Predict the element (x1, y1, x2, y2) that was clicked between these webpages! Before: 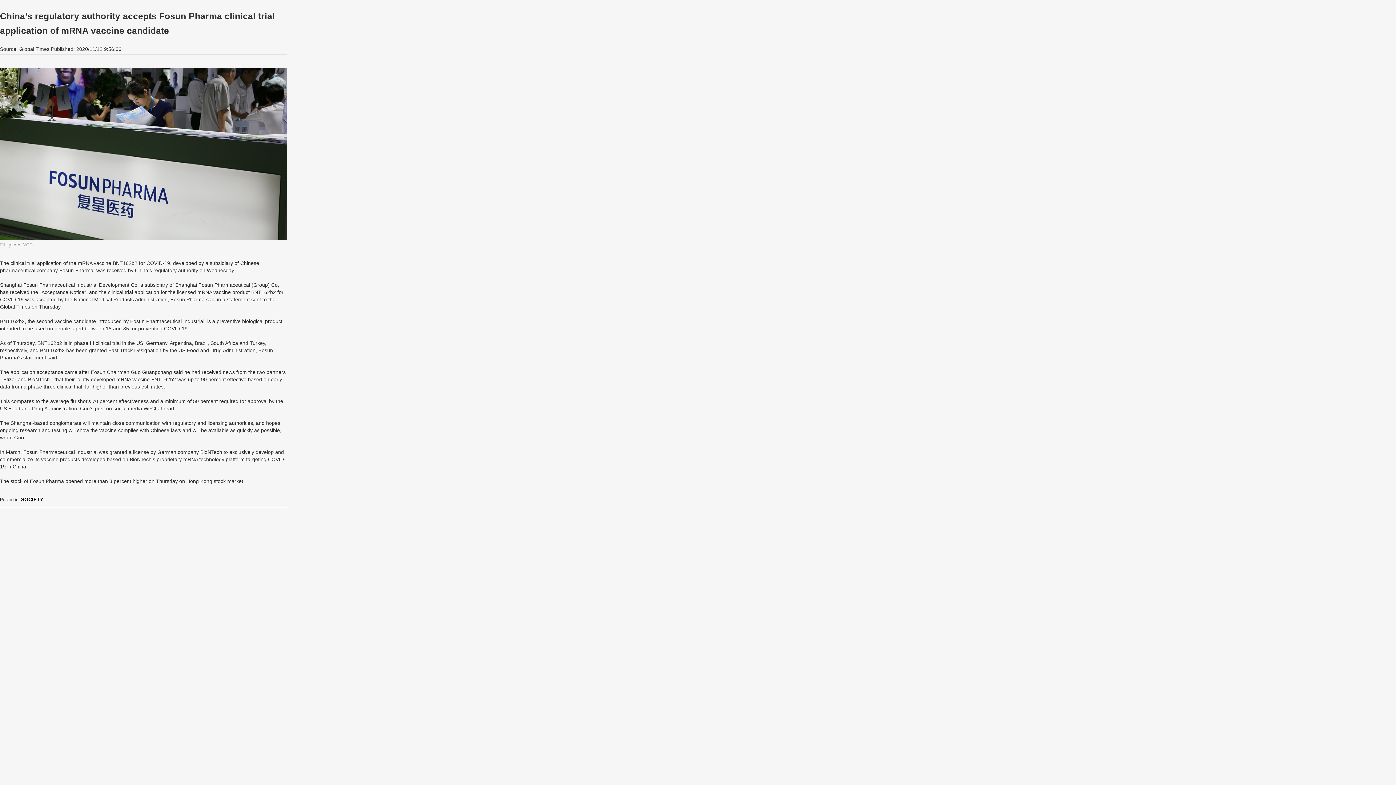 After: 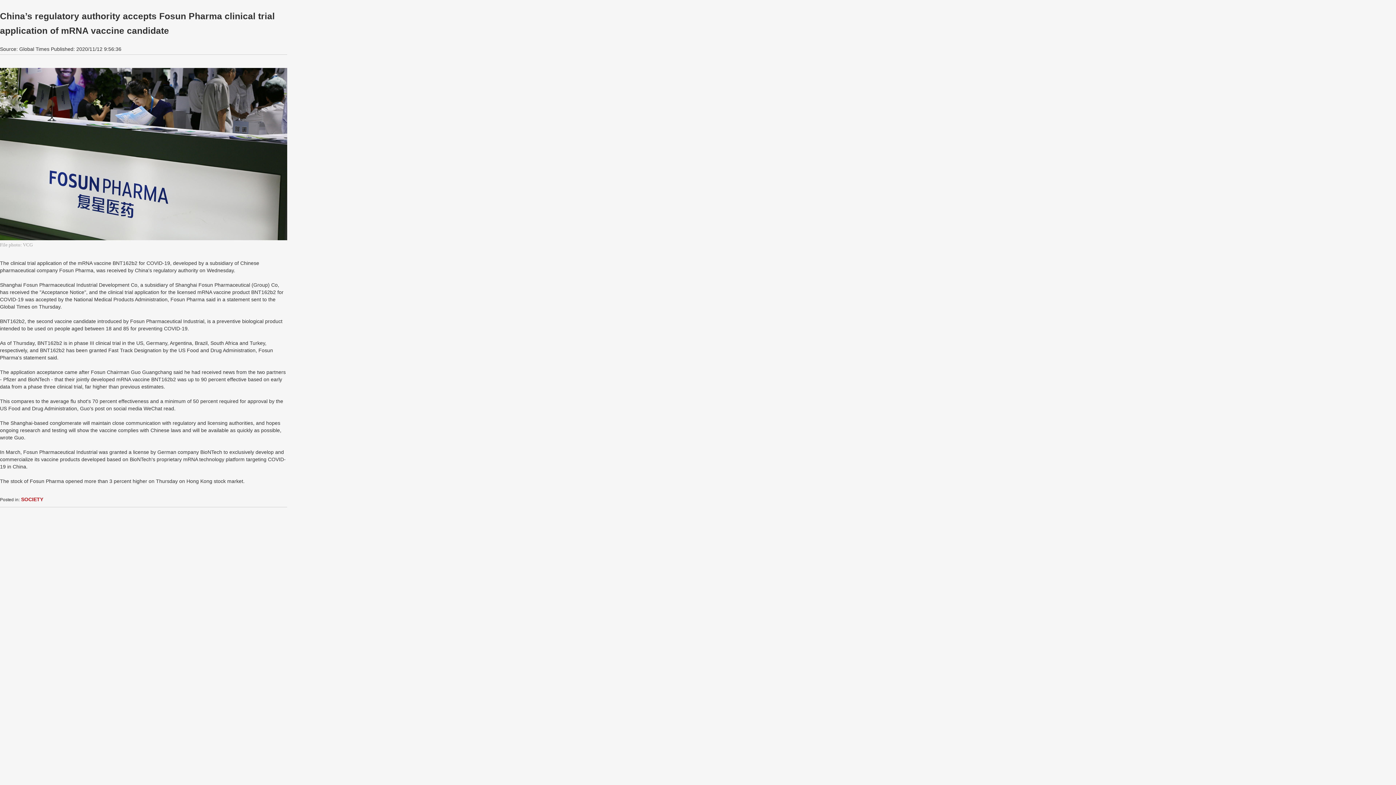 Action: bbox: (21, 496, 43, 502) label: SOCIETY